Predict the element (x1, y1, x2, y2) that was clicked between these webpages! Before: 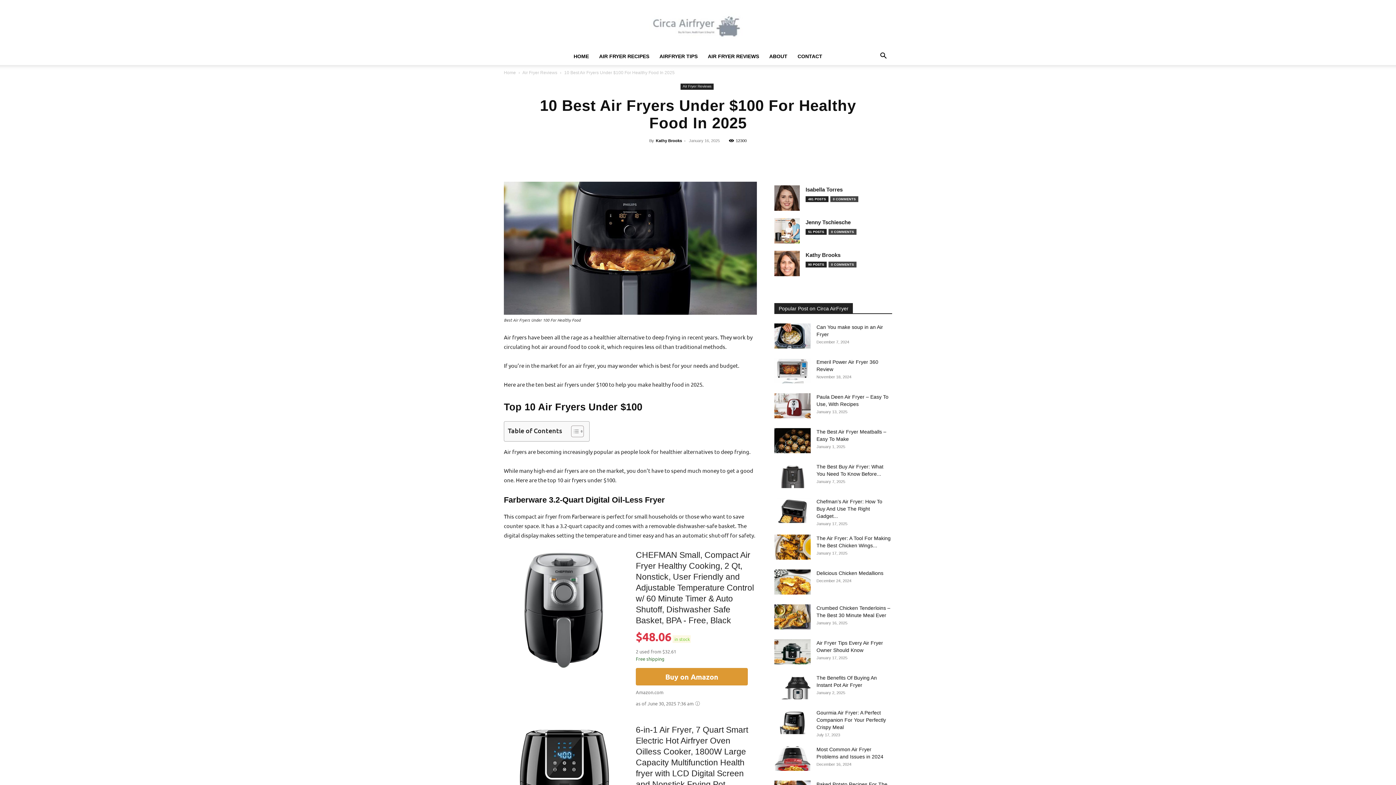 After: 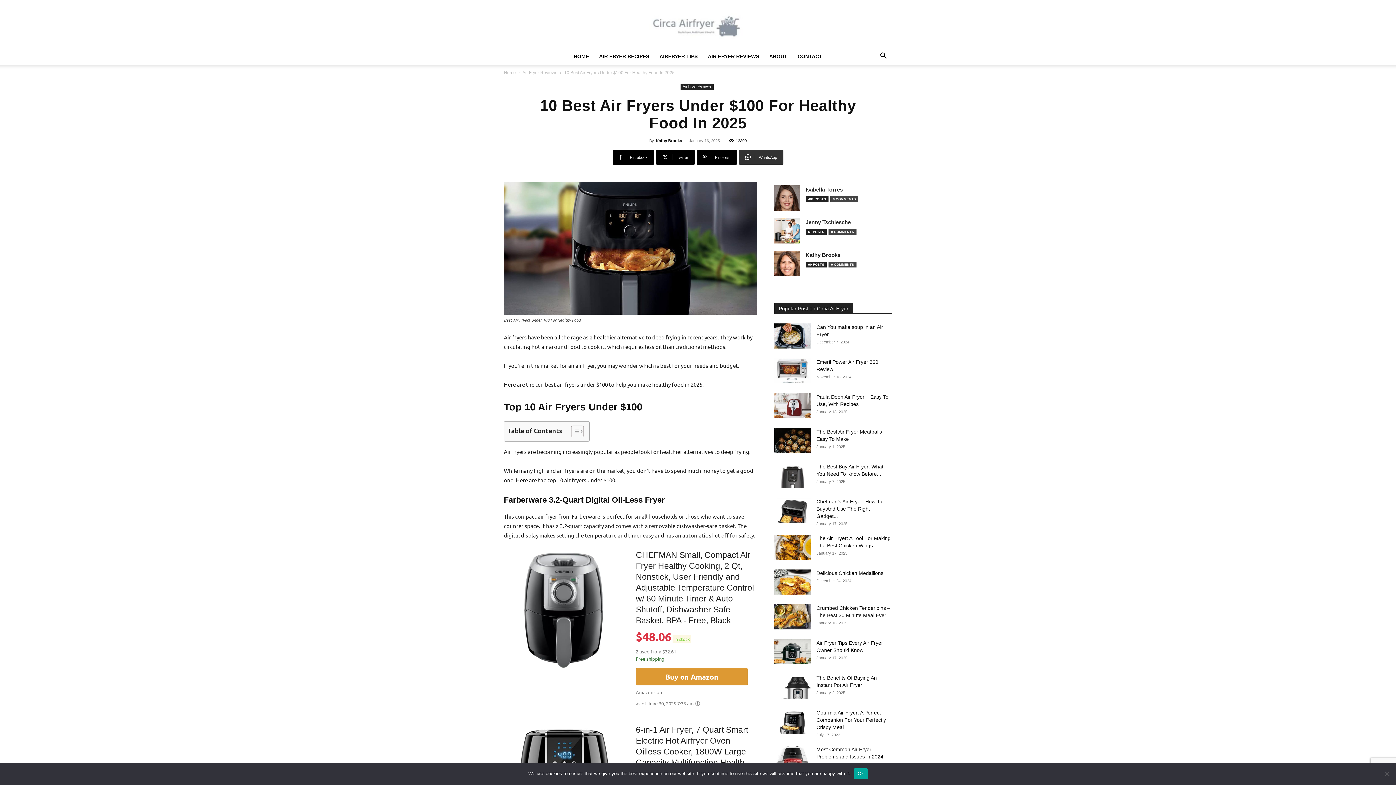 Action: label: WhatsApp bbox: (730, 150, 774, 164)